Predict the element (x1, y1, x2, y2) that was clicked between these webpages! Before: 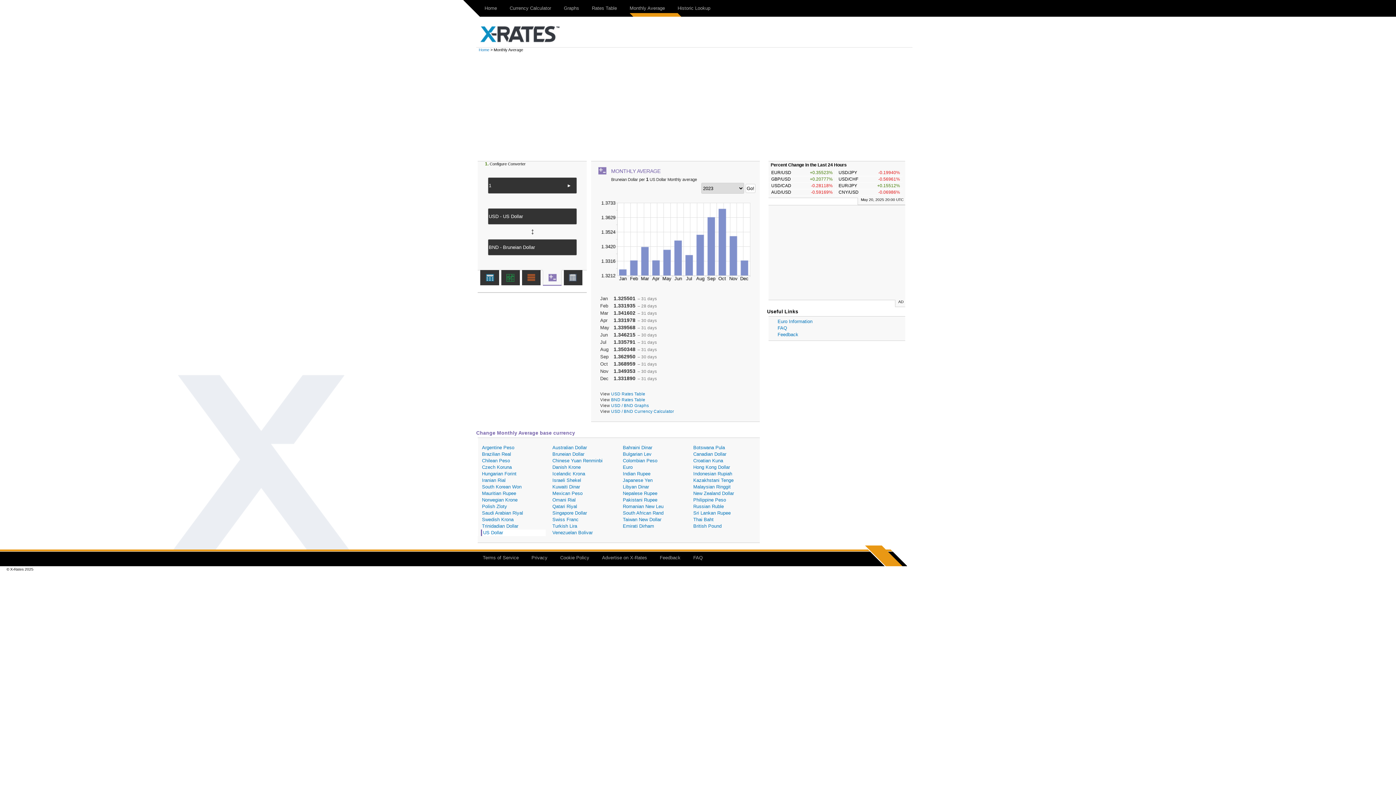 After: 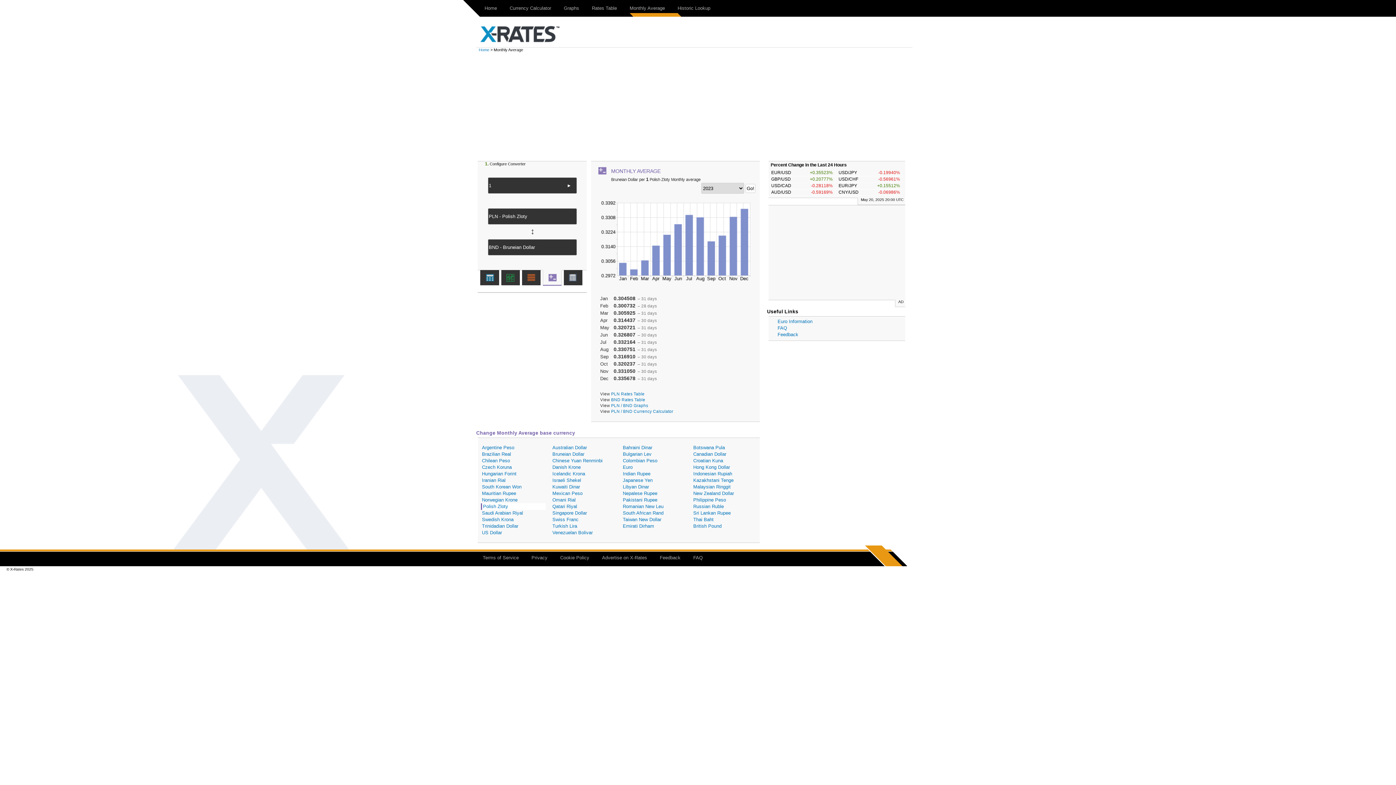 Action: bbox: (481, 503, 545, 510) label: Polish Zloty